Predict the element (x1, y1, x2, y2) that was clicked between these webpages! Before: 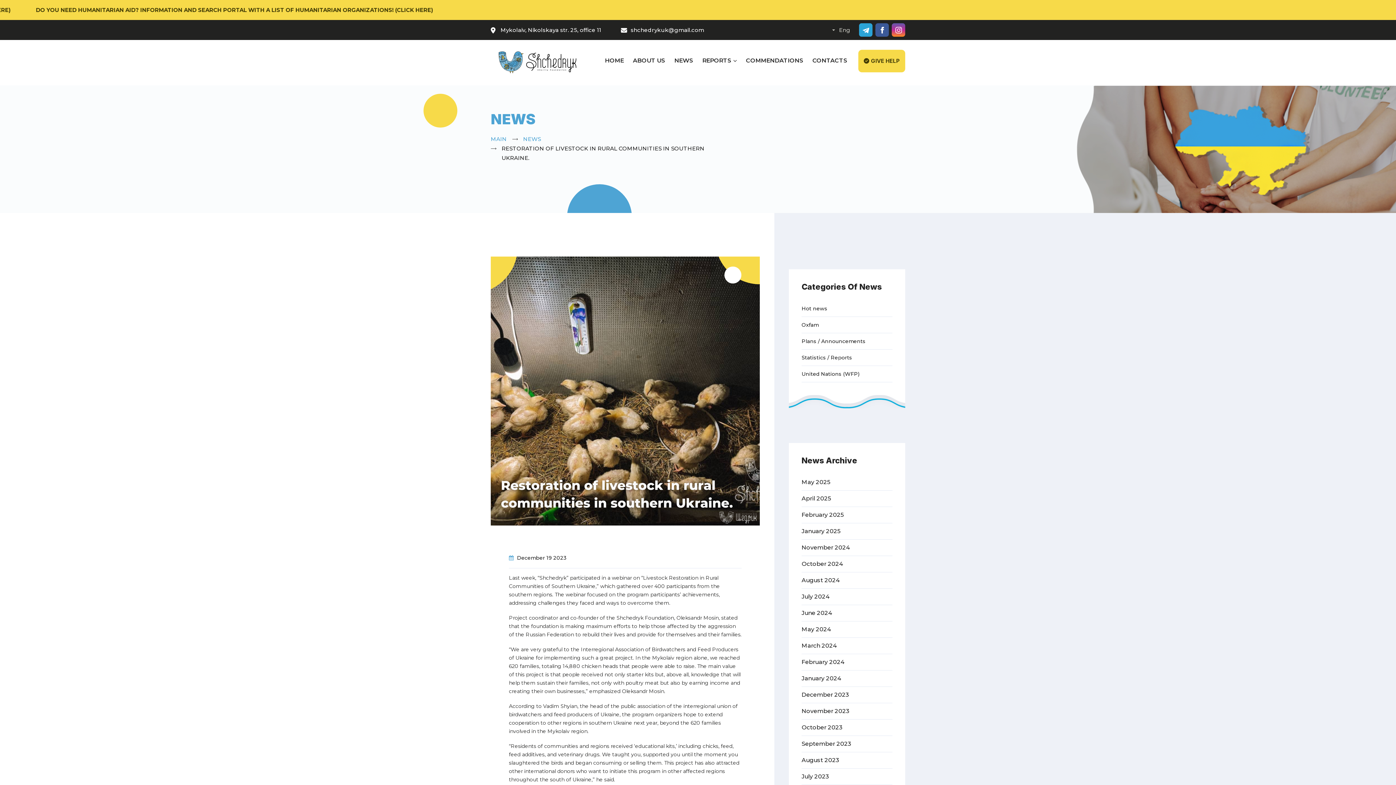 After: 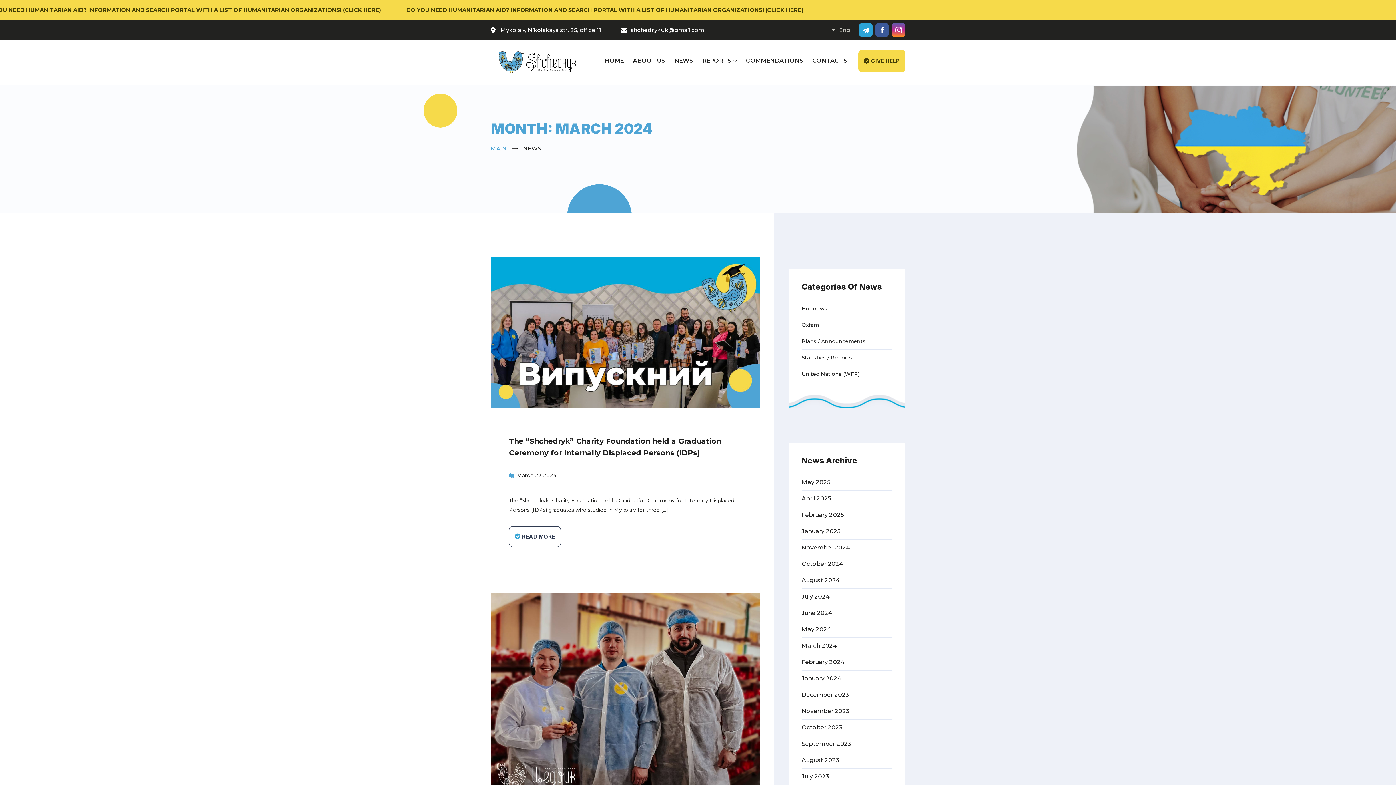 Action: bbox: (801, 638, 892, 654) label: March 2024